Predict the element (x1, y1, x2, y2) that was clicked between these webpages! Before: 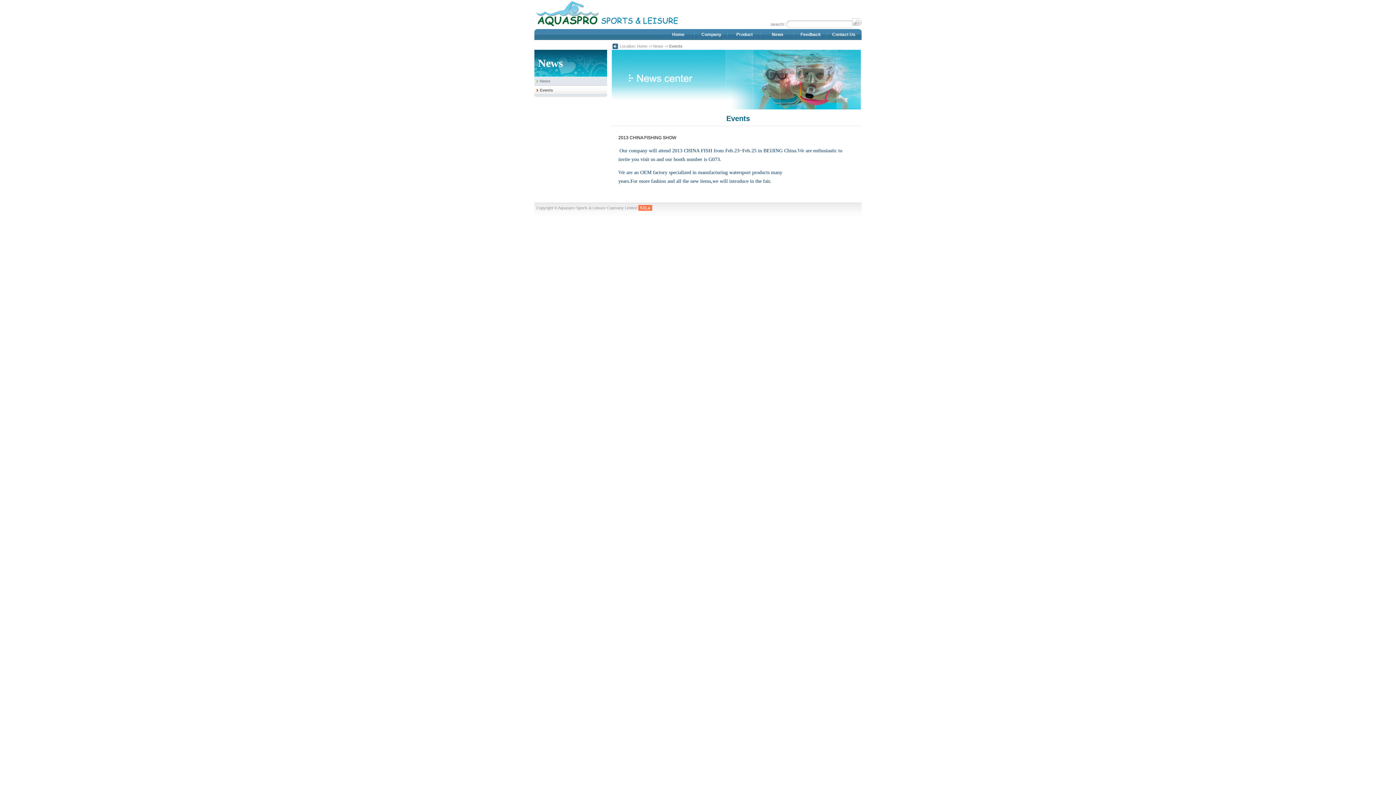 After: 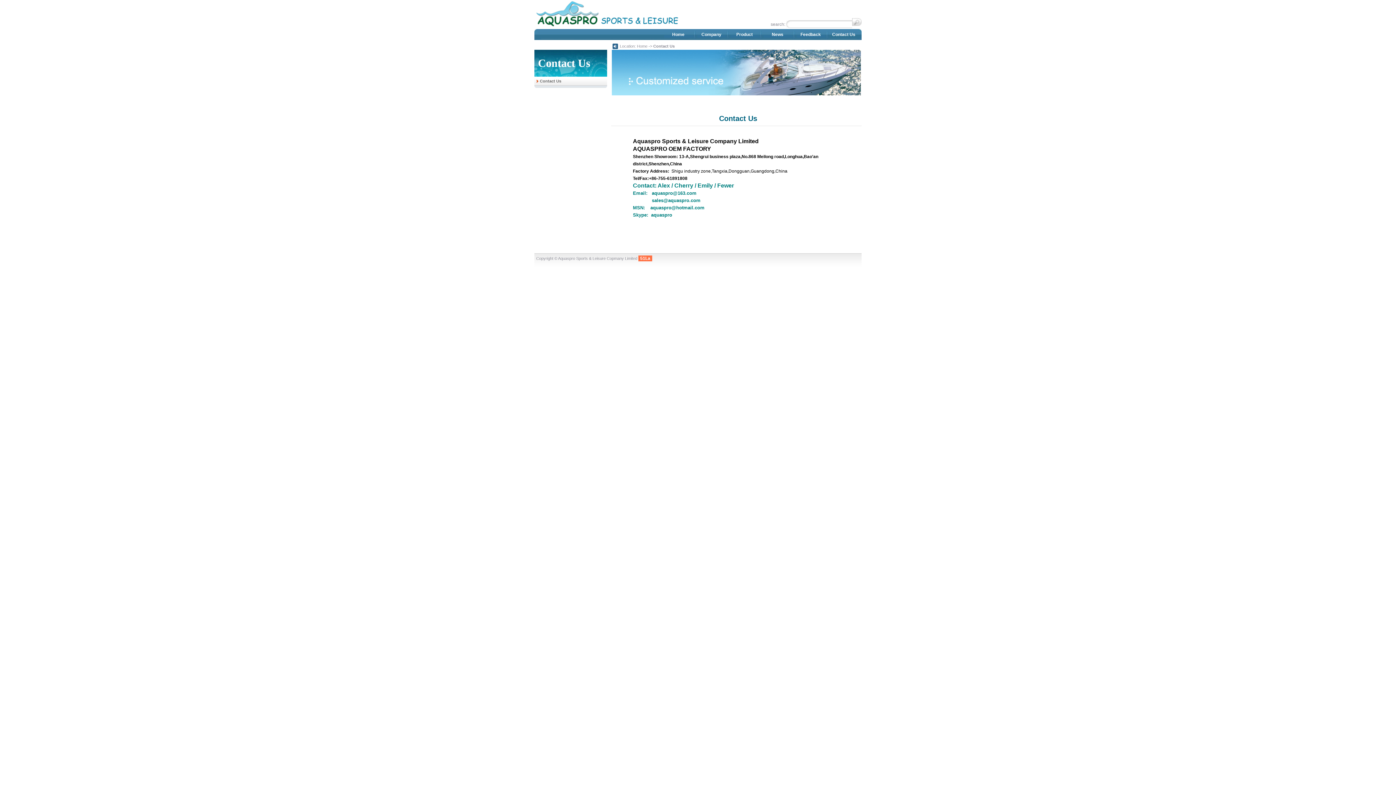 Action: label: Contact Us bbox: (829, 29, 861, 40)